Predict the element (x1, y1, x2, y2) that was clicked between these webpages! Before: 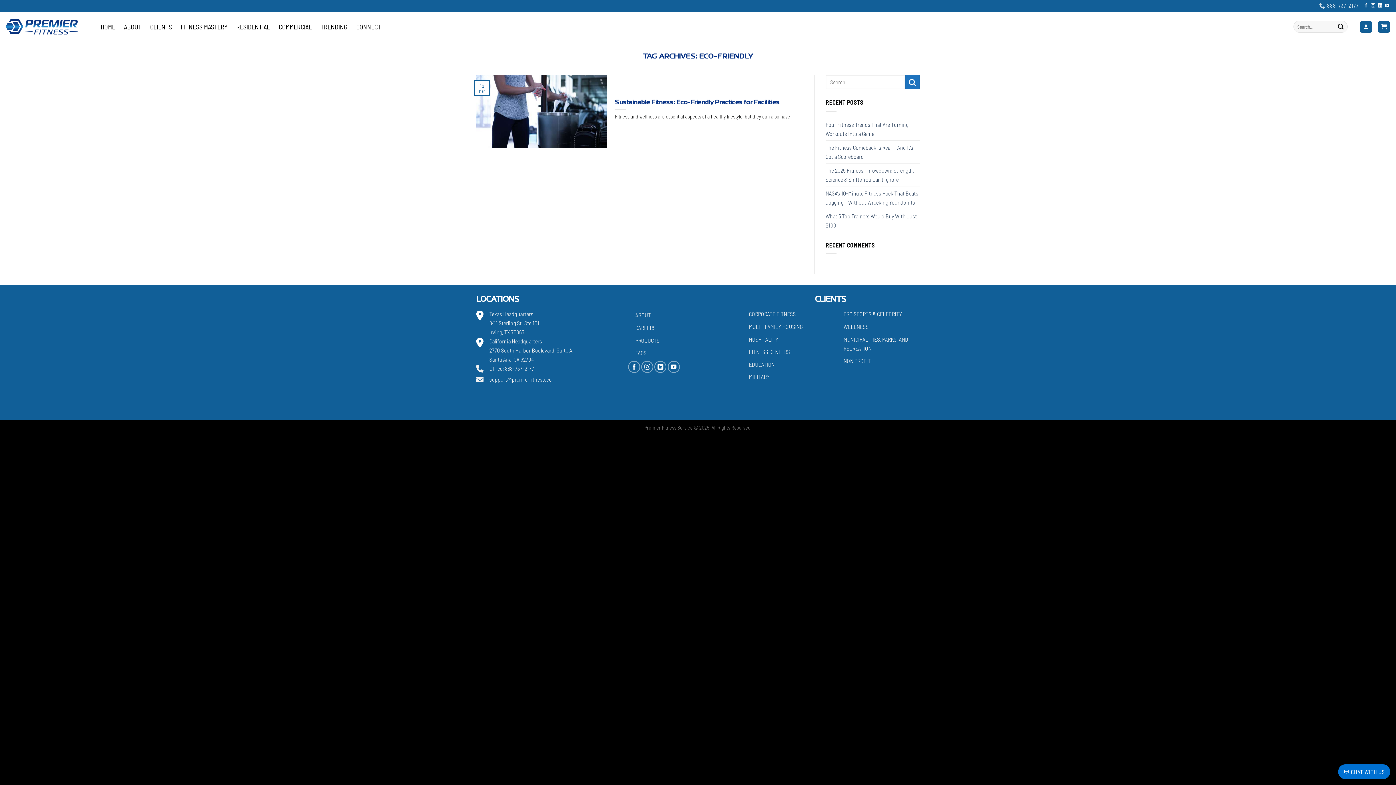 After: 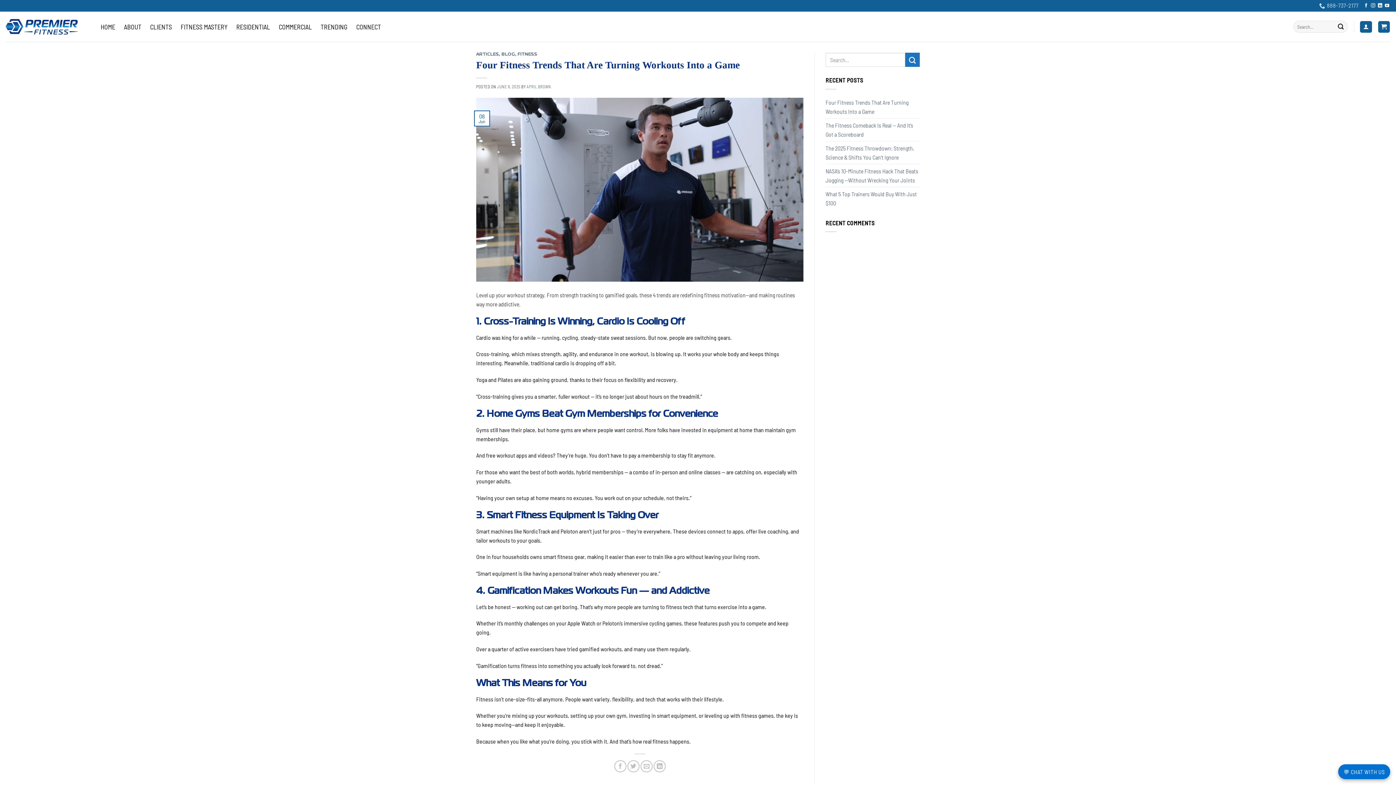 Action: bbox: (825, 117, 920, 140) label: Four Fitness Trends That Are Turning Workouts Into a Game